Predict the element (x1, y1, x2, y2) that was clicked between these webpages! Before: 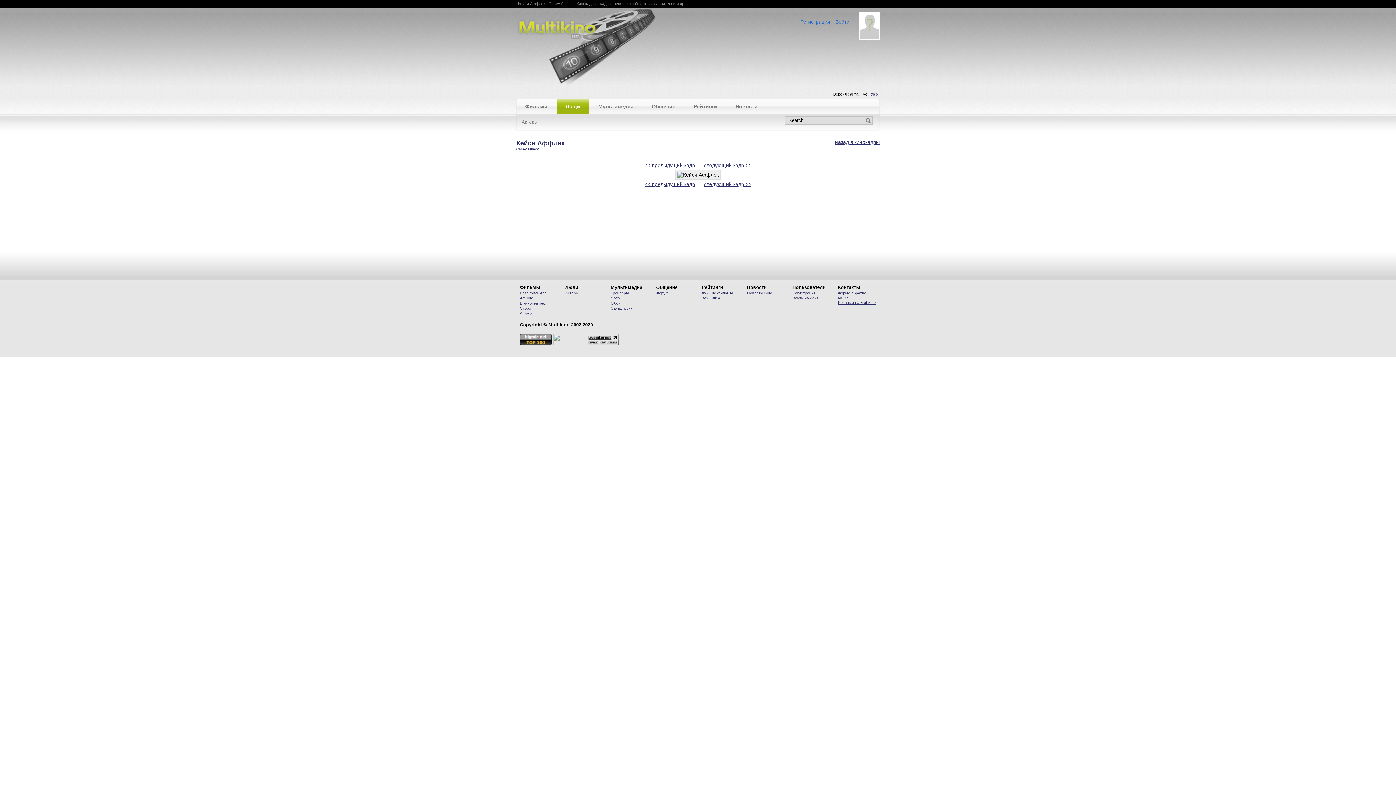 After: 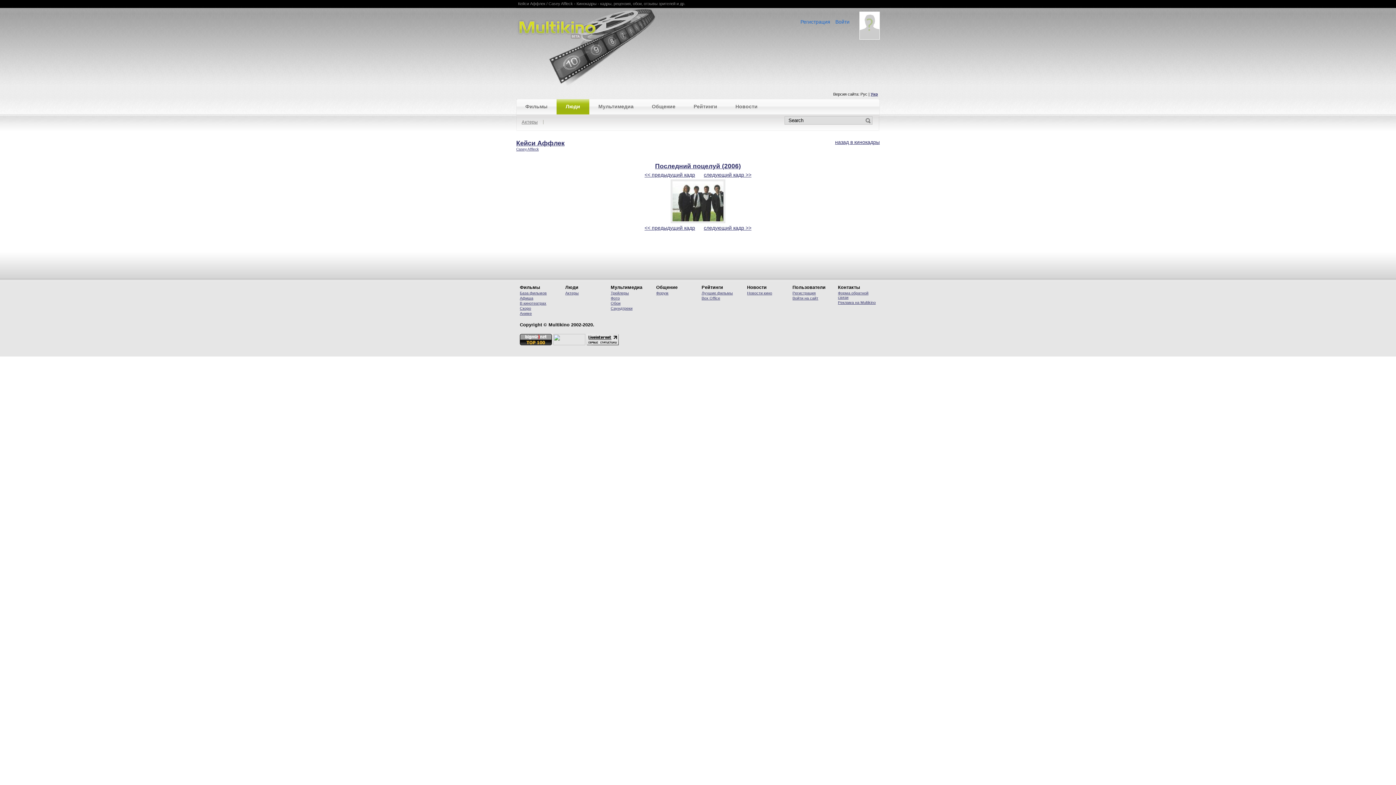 Action: label: << предыдущий кадр bbox: (644, 181, 695, 187)